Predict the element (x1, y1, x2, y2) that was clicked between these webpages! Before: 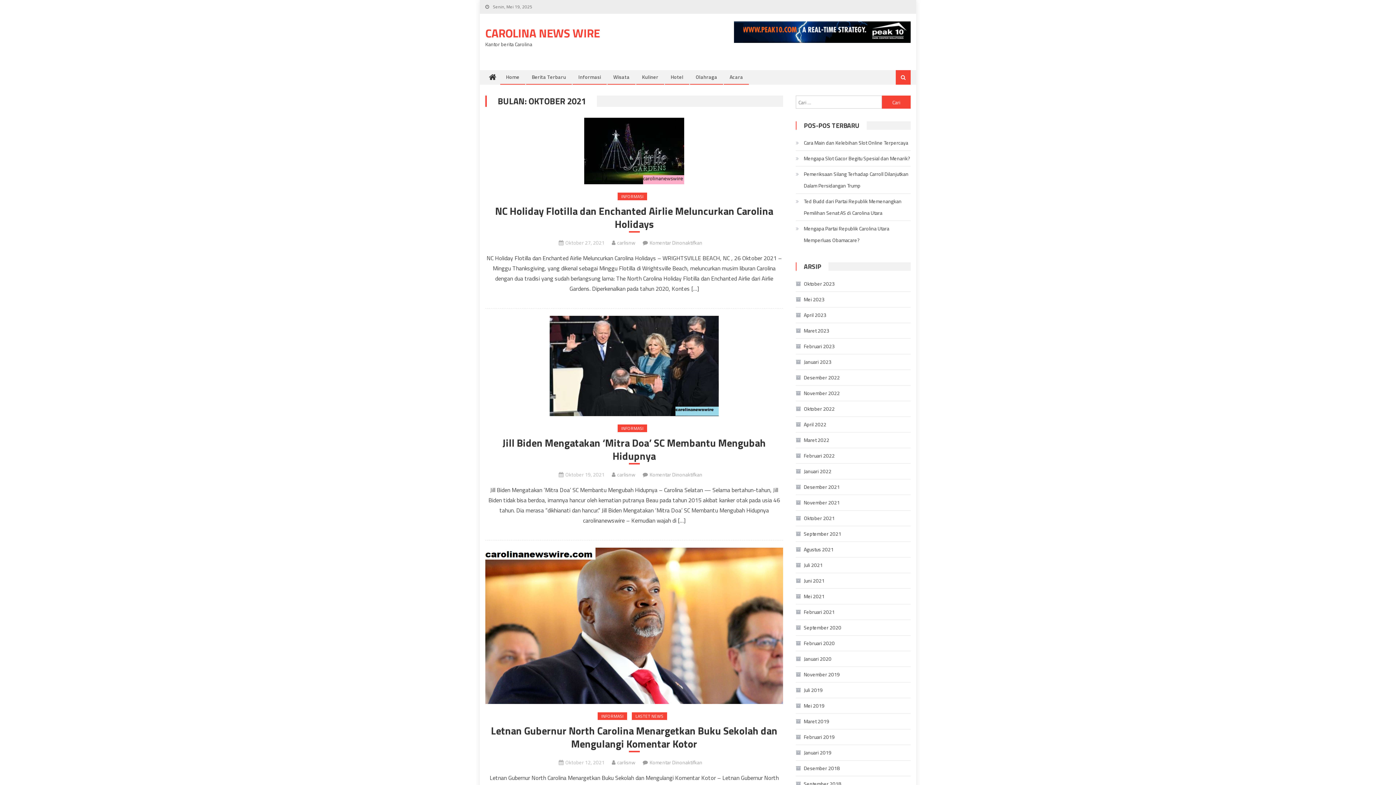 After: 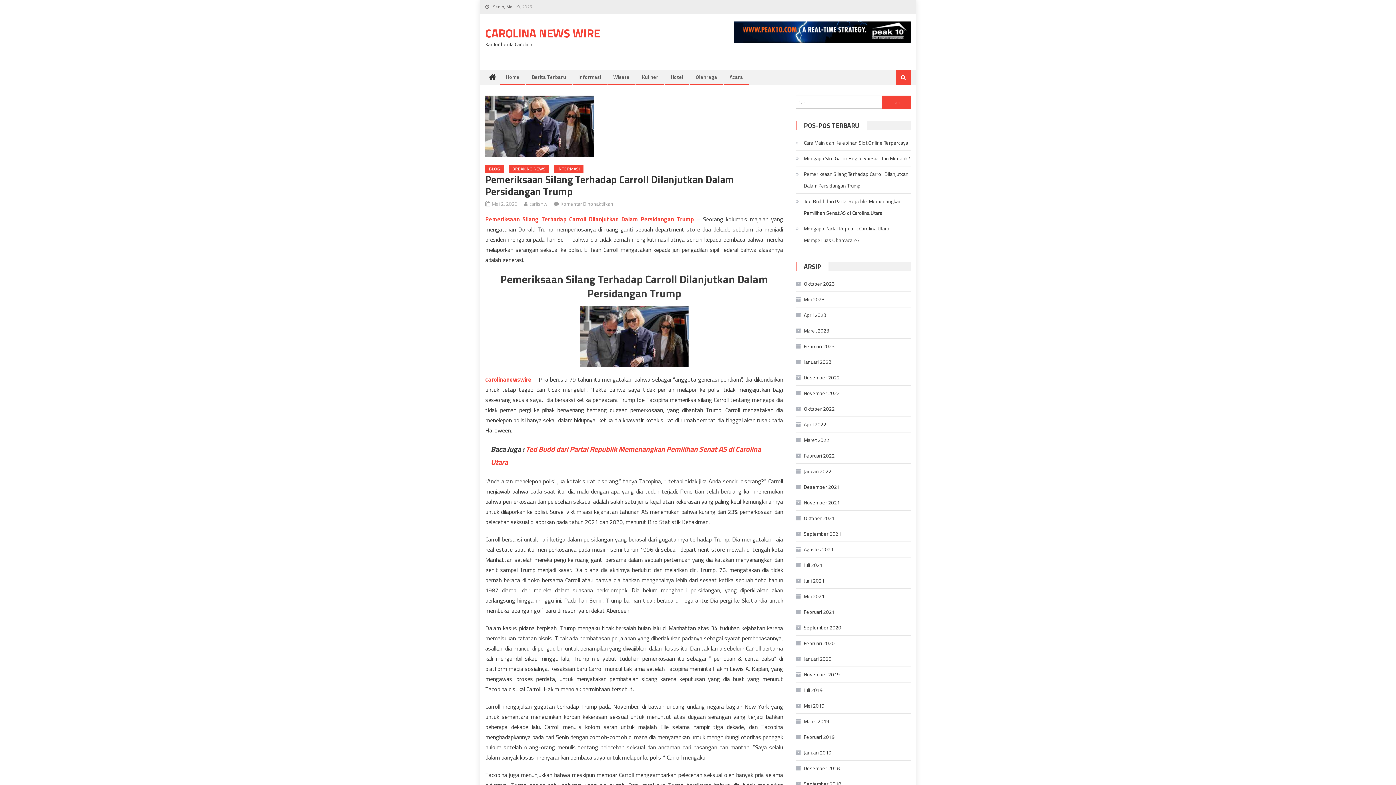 Action: bbox: (796, 168, 910, 191) label: Pemeriksaan Silang Terhadap Carroll Dilanjutkan Dalam Persidangan Trump